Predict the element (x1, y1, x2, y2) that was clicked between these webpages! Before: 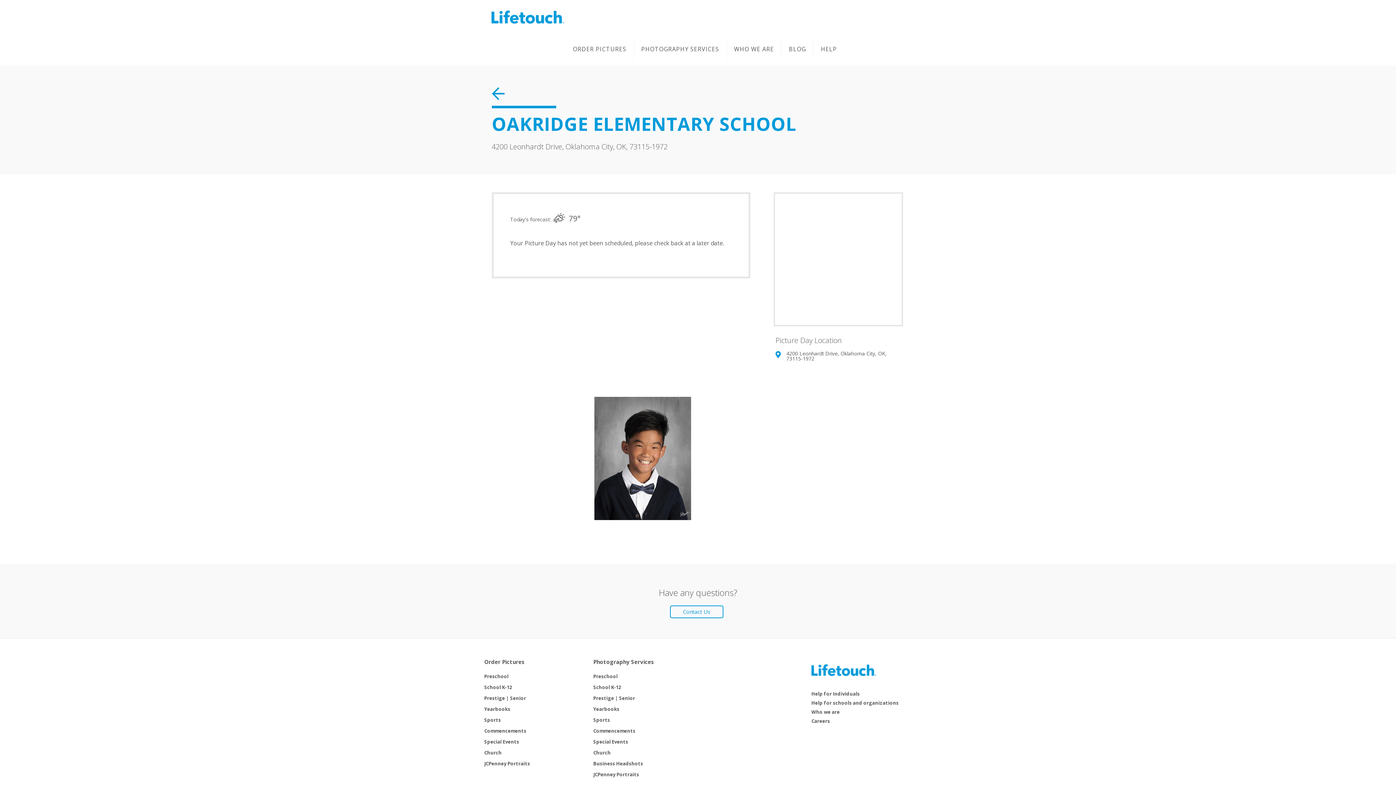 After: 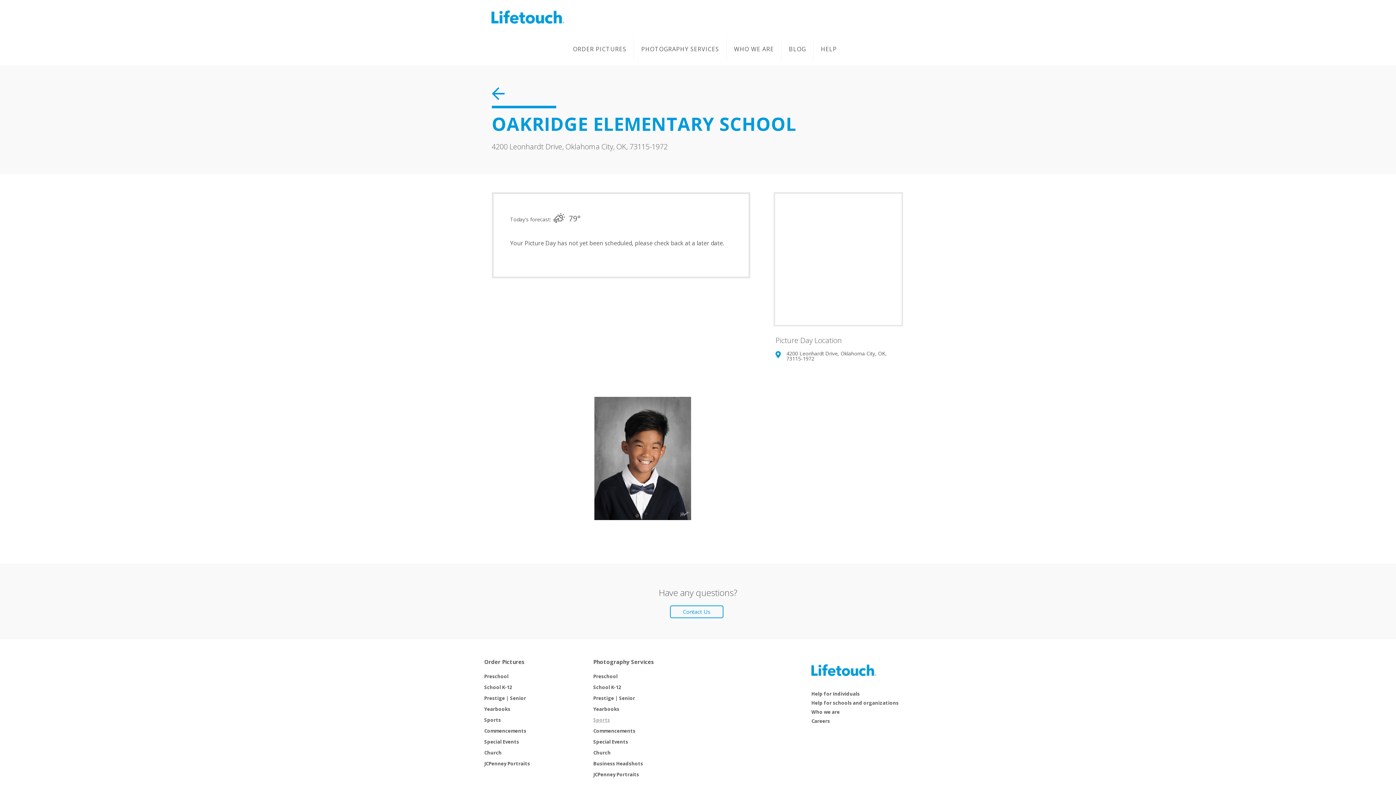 Action: bbox: (593, 716, 610, 723) label: Sports